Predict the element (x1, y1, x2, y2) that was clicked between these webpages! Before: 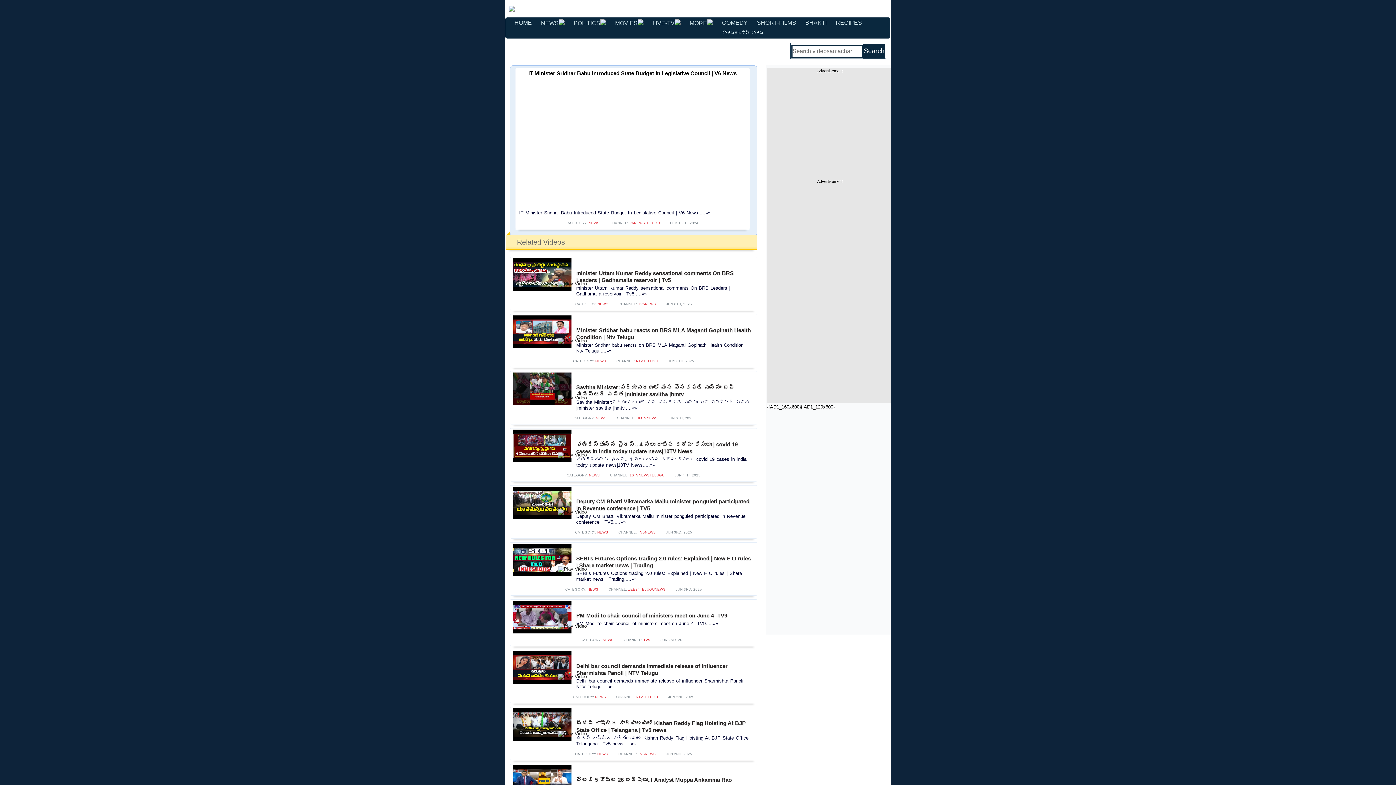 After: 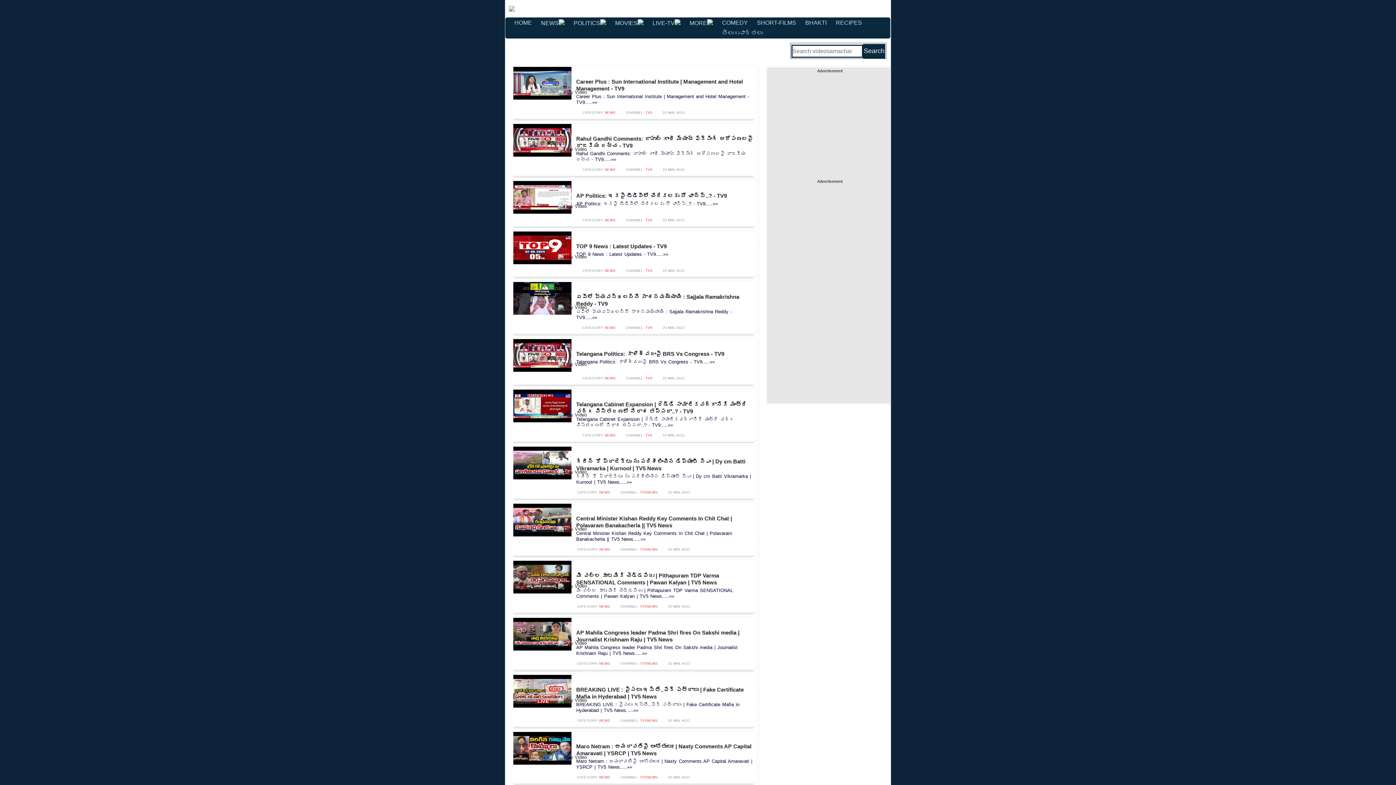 Action: label: NEWS bbox: (589, 473, 600, 477)